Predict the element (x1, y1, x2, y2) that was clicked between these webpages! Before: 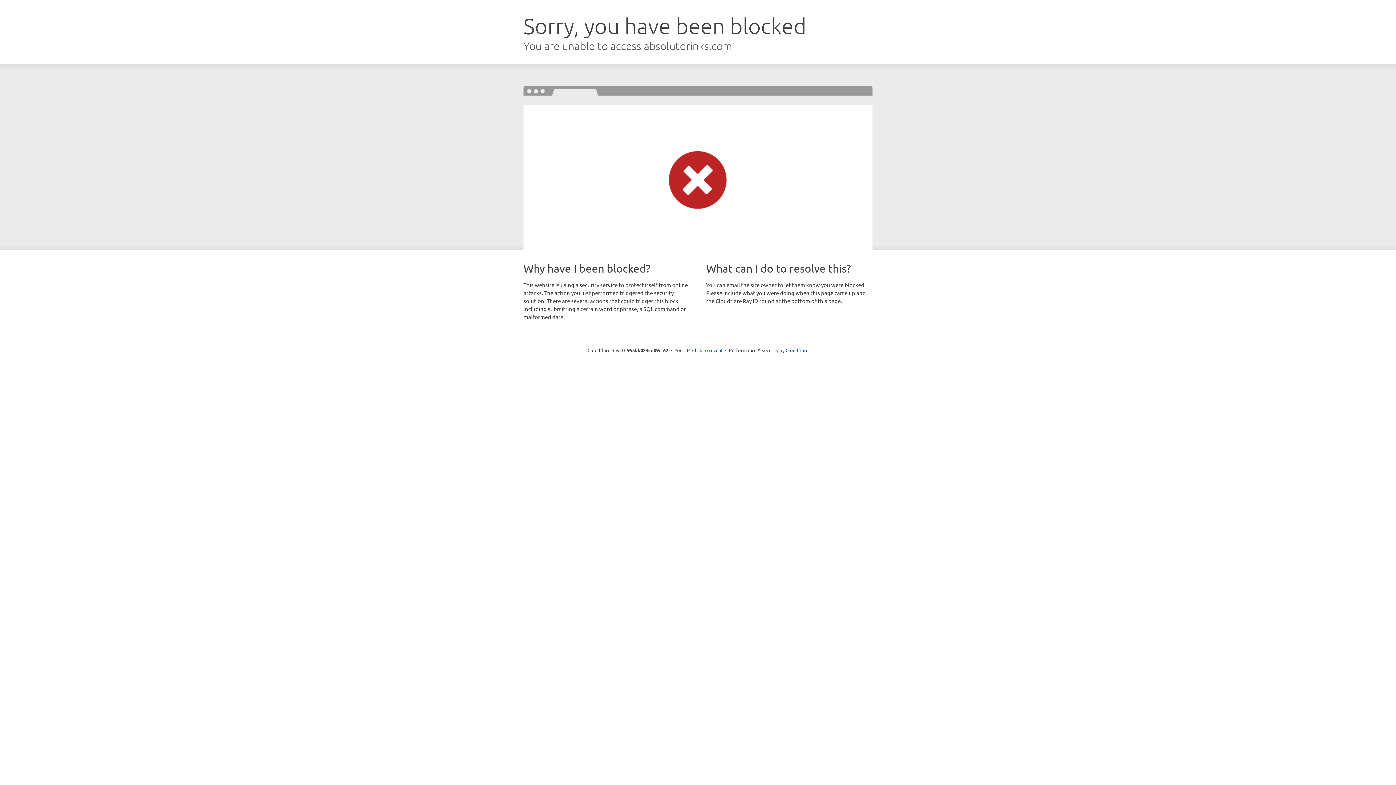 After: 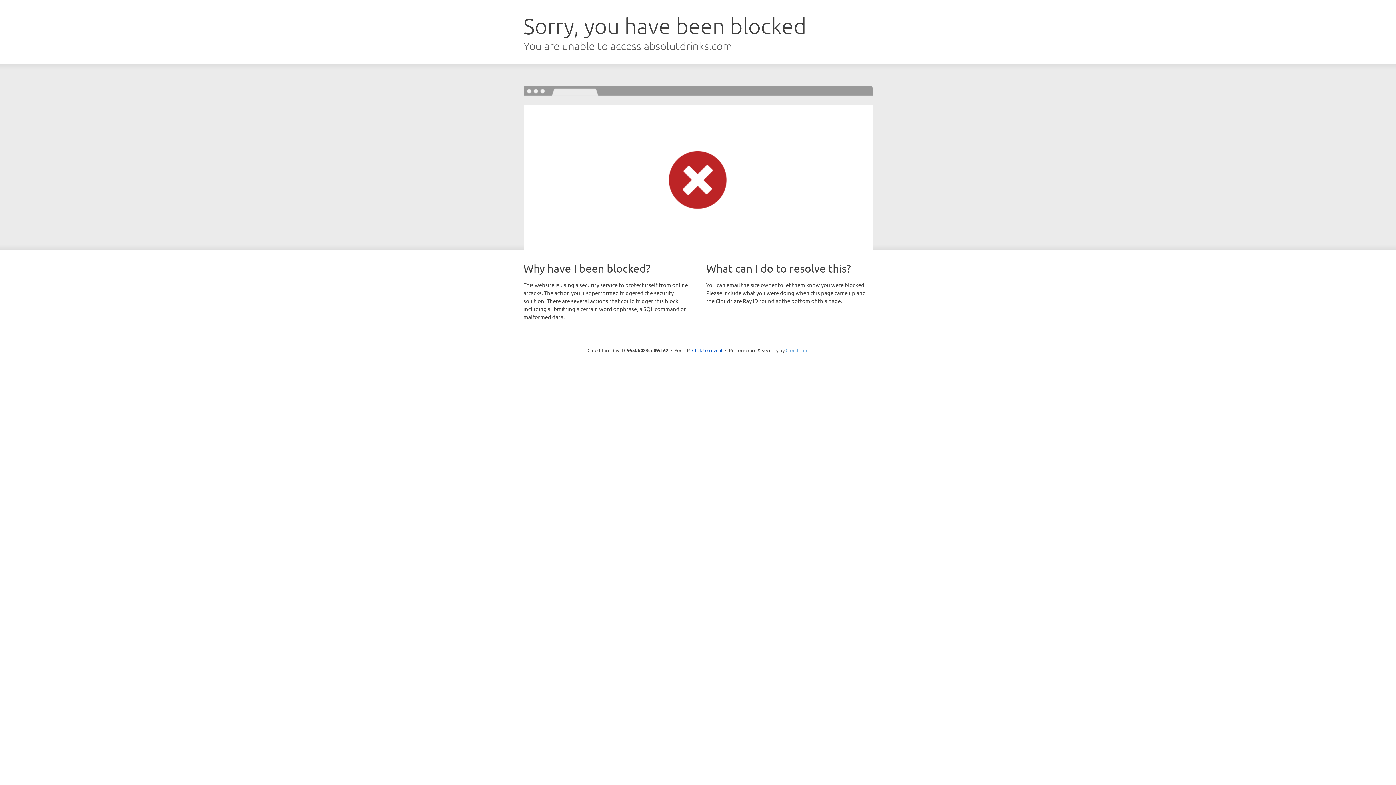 Action: bbox: (785, 347, 808, 353) label: Cloudflare